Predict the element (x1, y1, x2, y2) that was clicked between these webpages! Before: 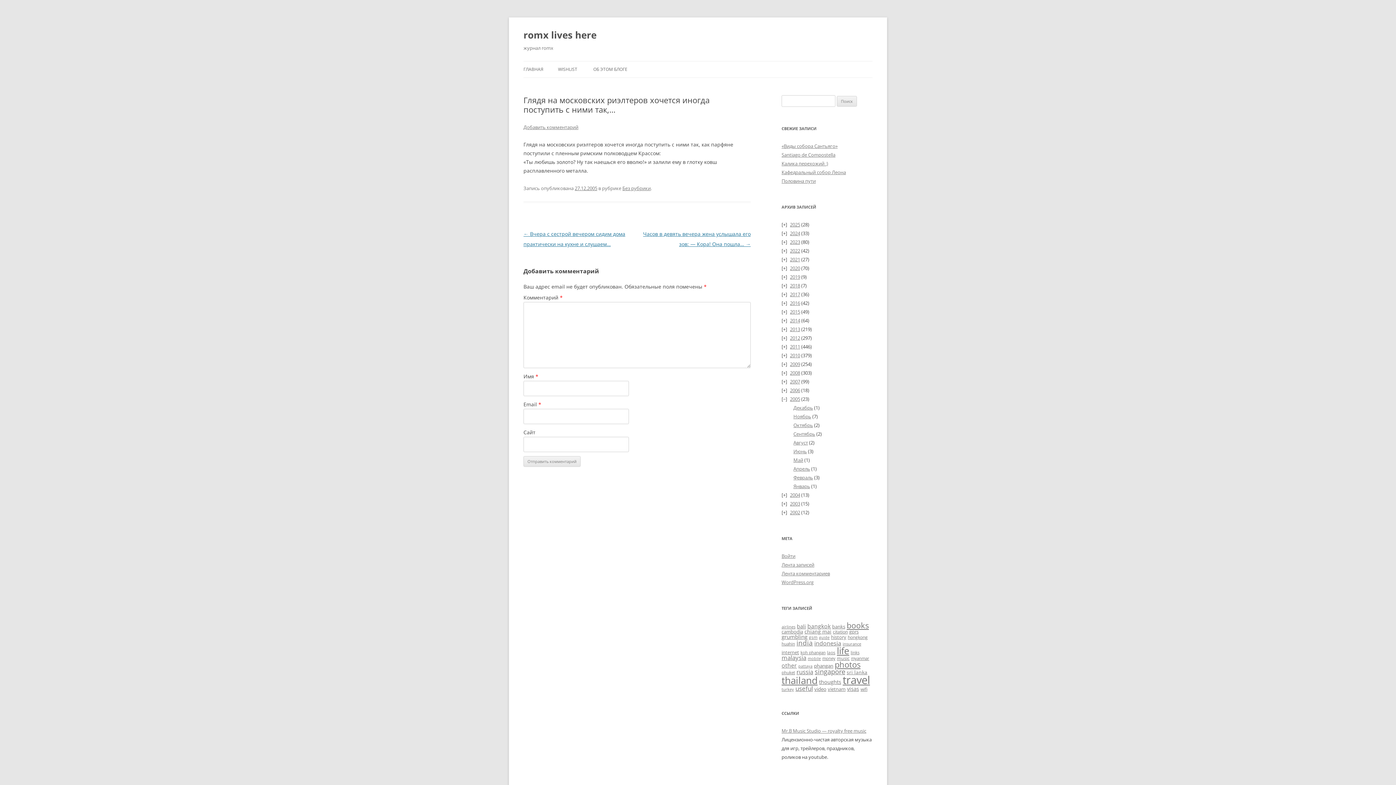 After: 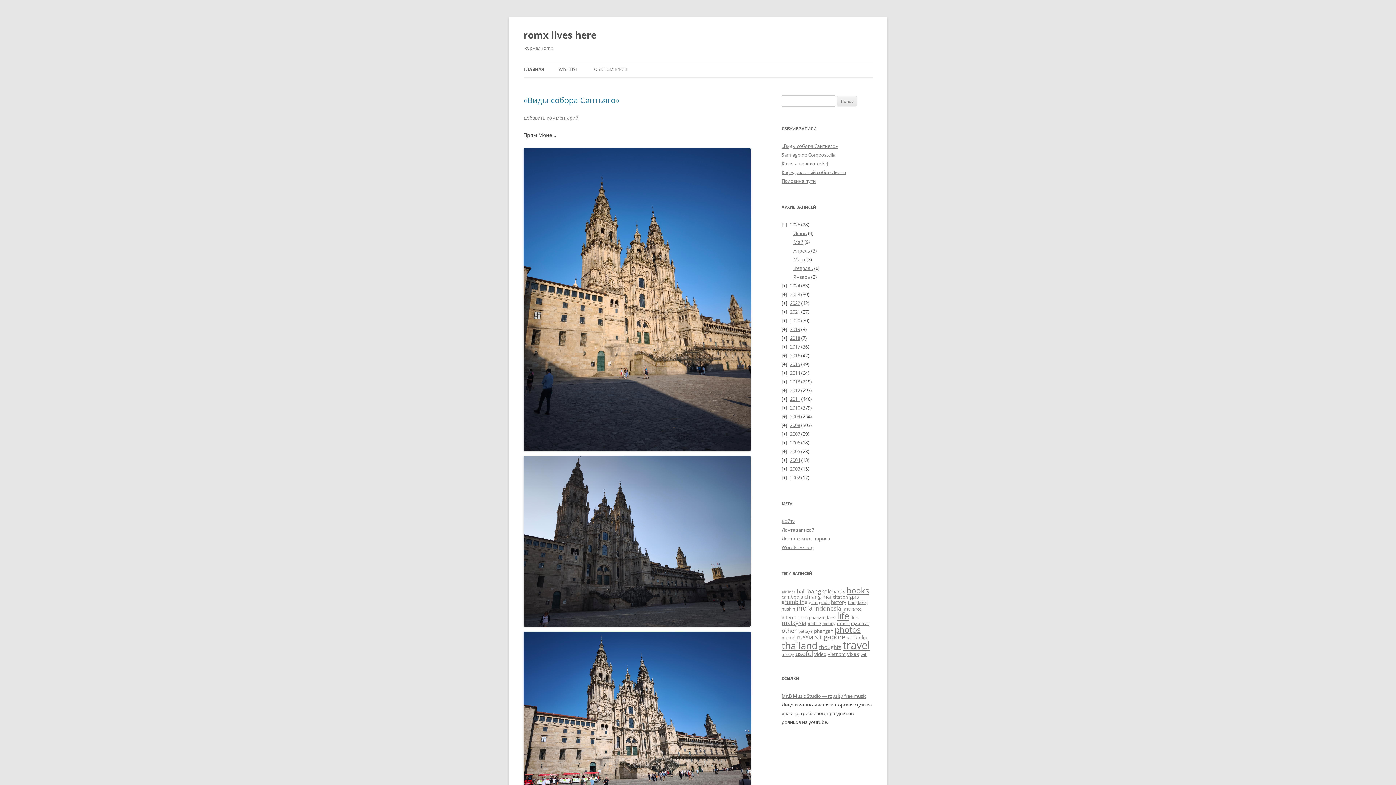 Action: label: ГЛАВНАЯ bbox: (523, 61, 543, 77)